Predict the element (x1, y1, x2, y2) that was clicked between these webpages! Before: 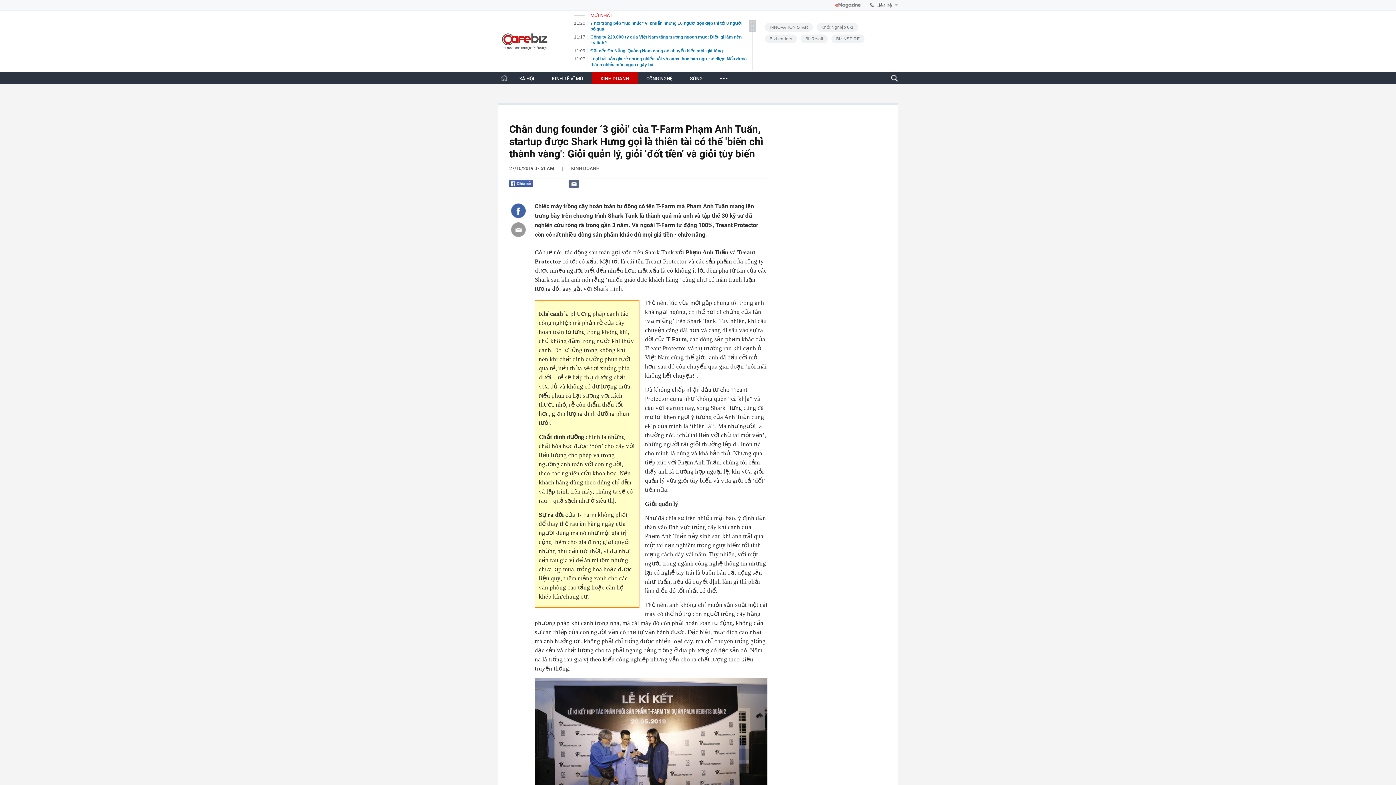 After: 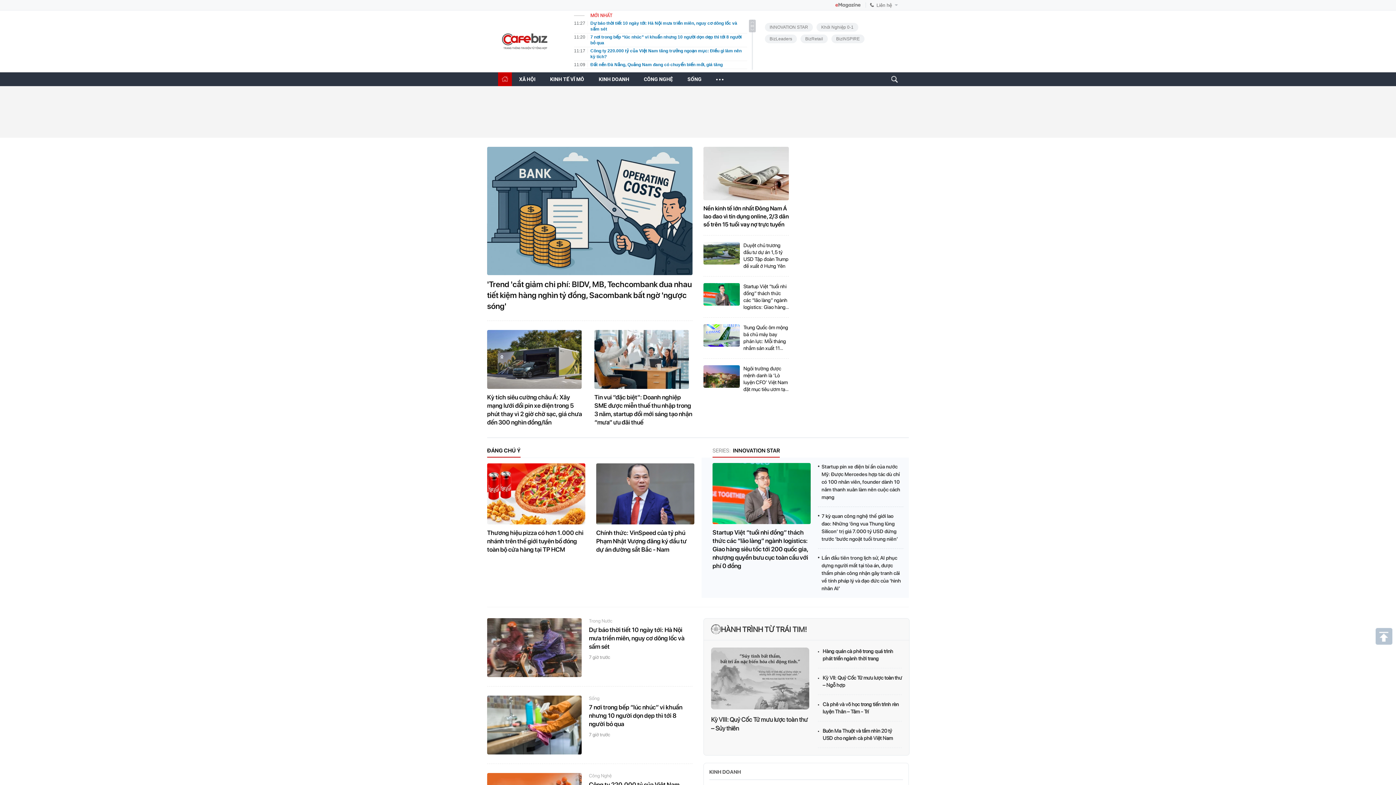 Action: bbox: (501, 75, 507, 80)